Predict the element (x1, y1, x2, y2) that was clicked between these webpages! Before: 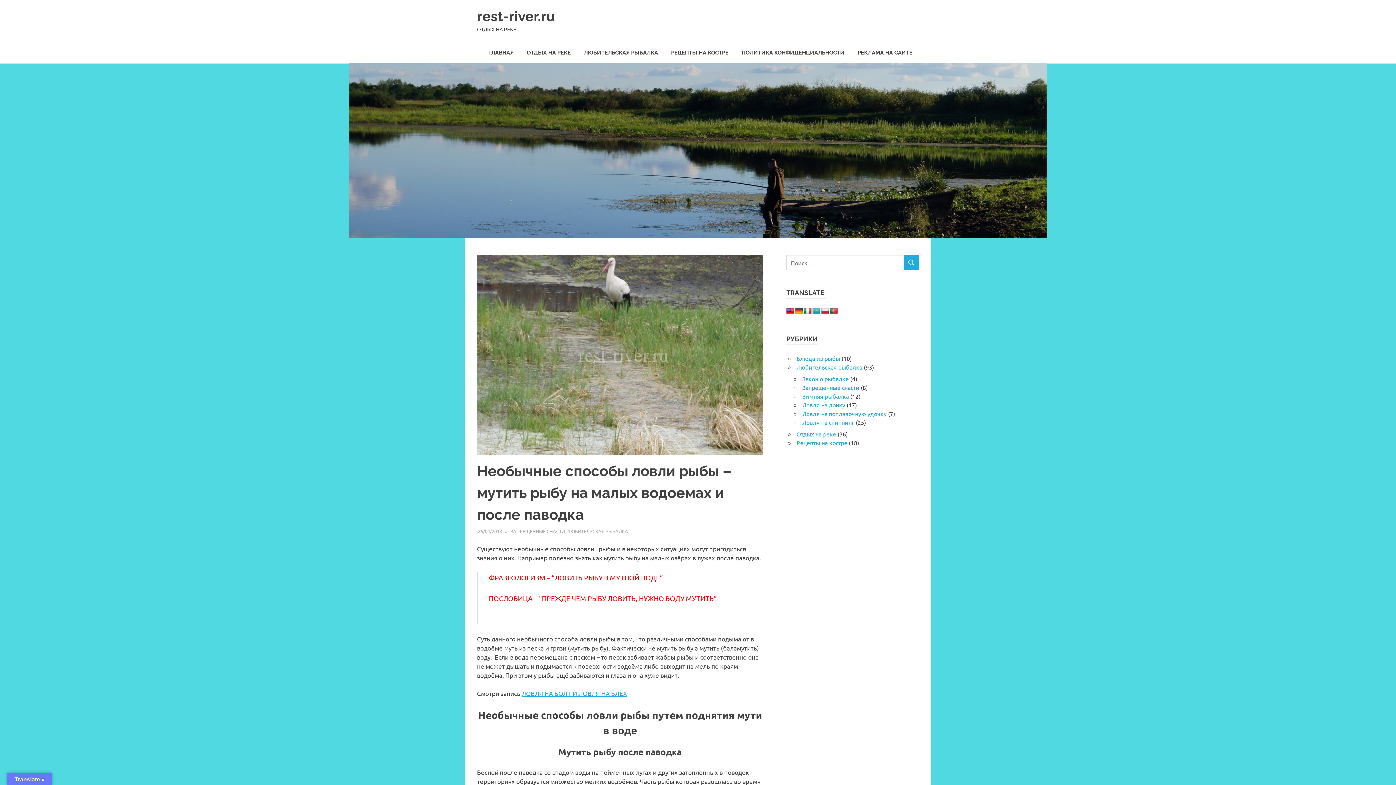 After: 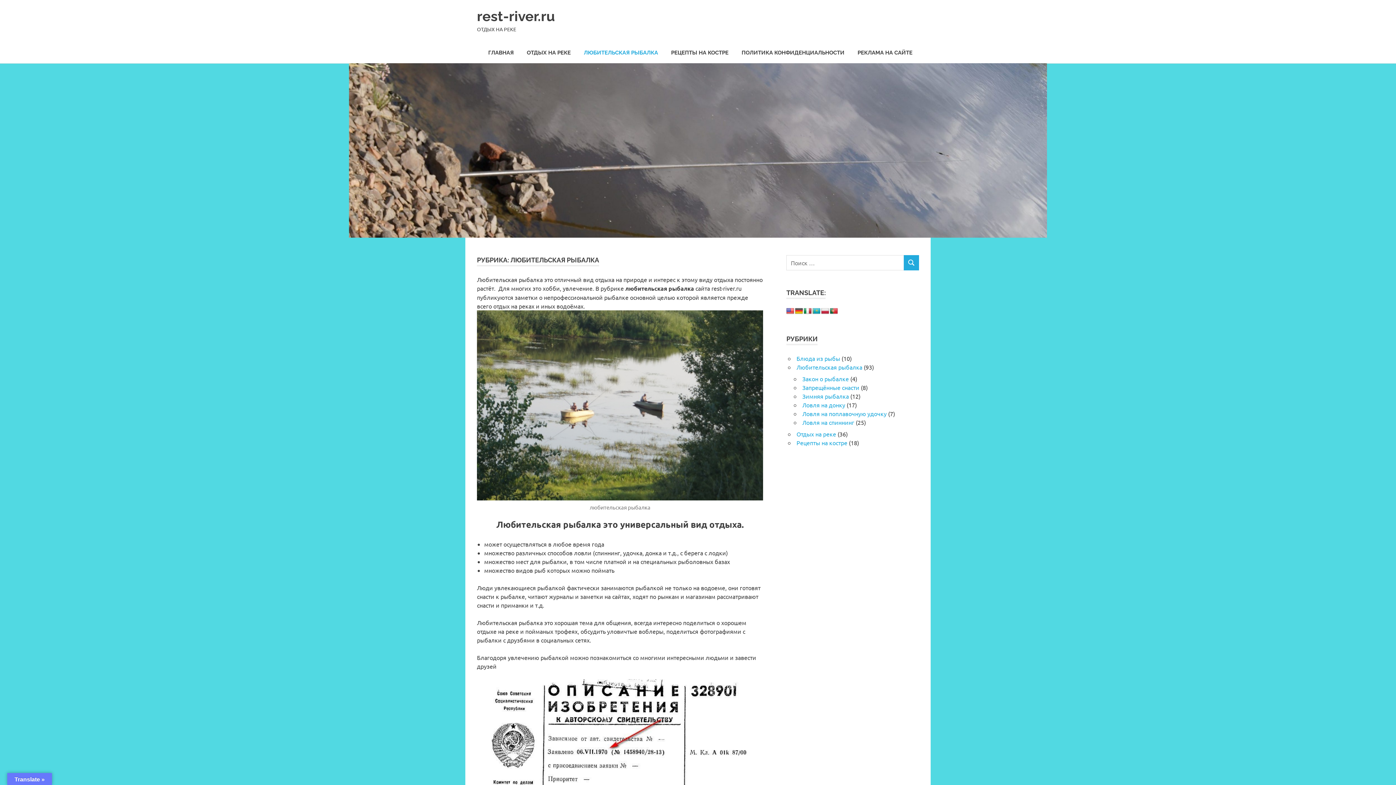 Action: label: ЛЮБИТЕЛЬСКАЯ РЫБАЛКА bbox: (567, 528, 628, 534)